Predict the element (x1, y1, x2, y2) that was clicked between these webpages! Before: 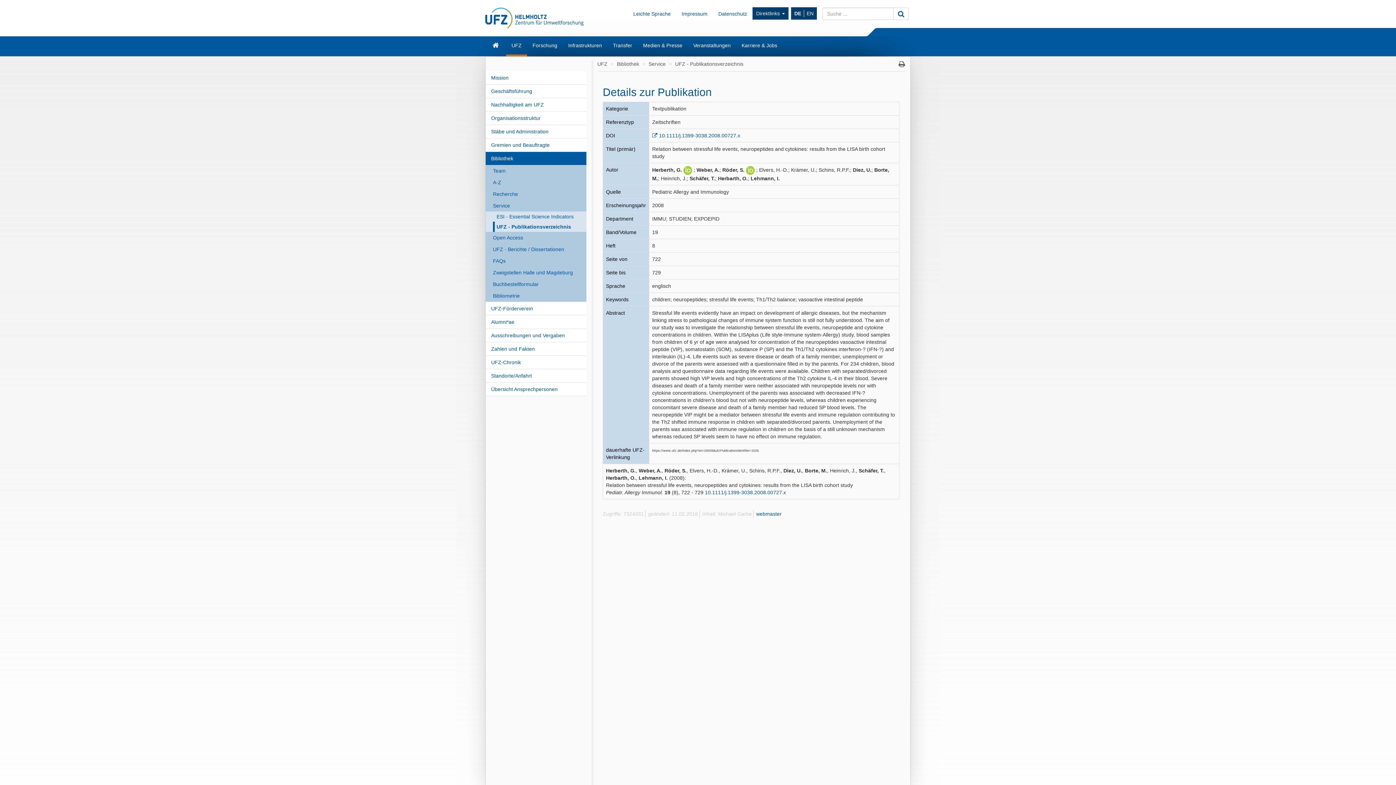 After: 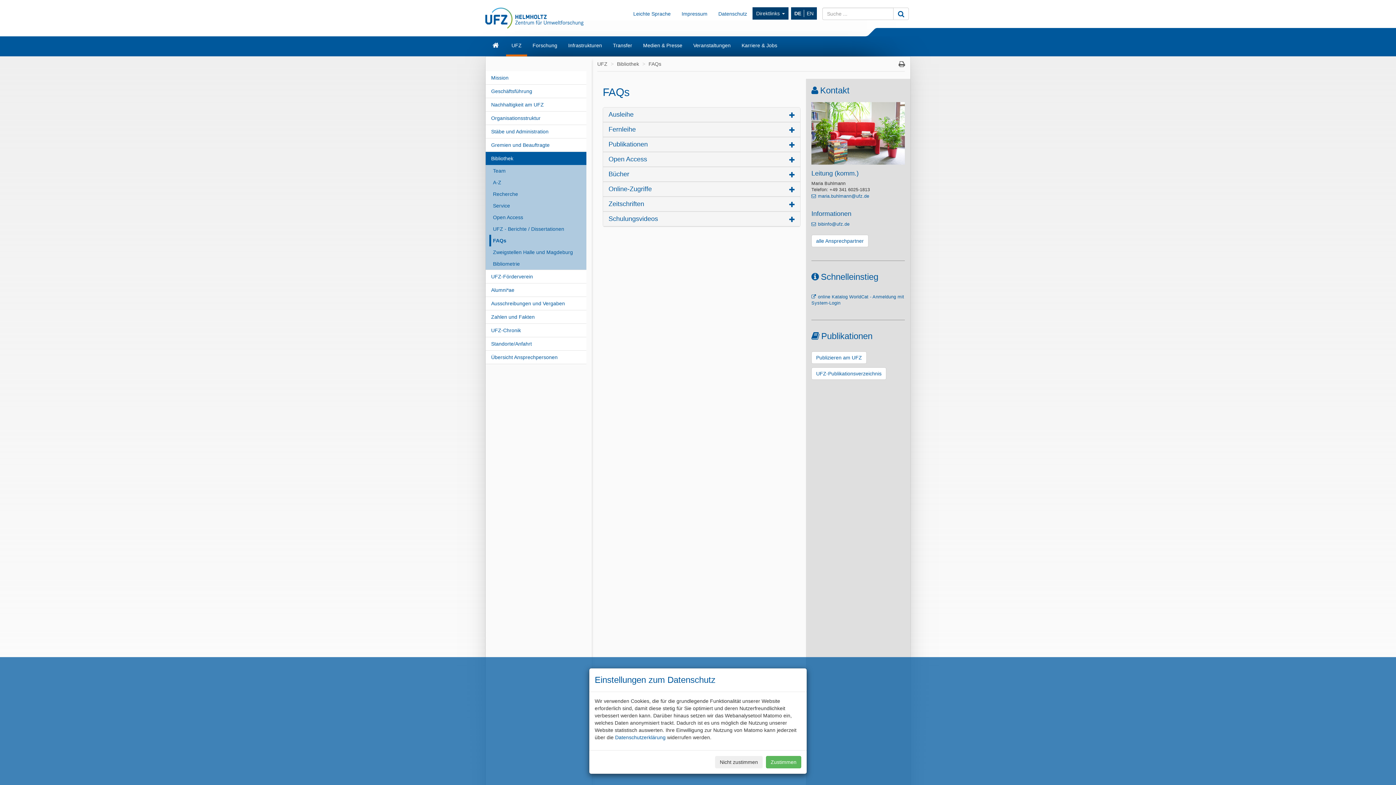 Action: bbox: (489, 255, 586, 266) label: FAQs